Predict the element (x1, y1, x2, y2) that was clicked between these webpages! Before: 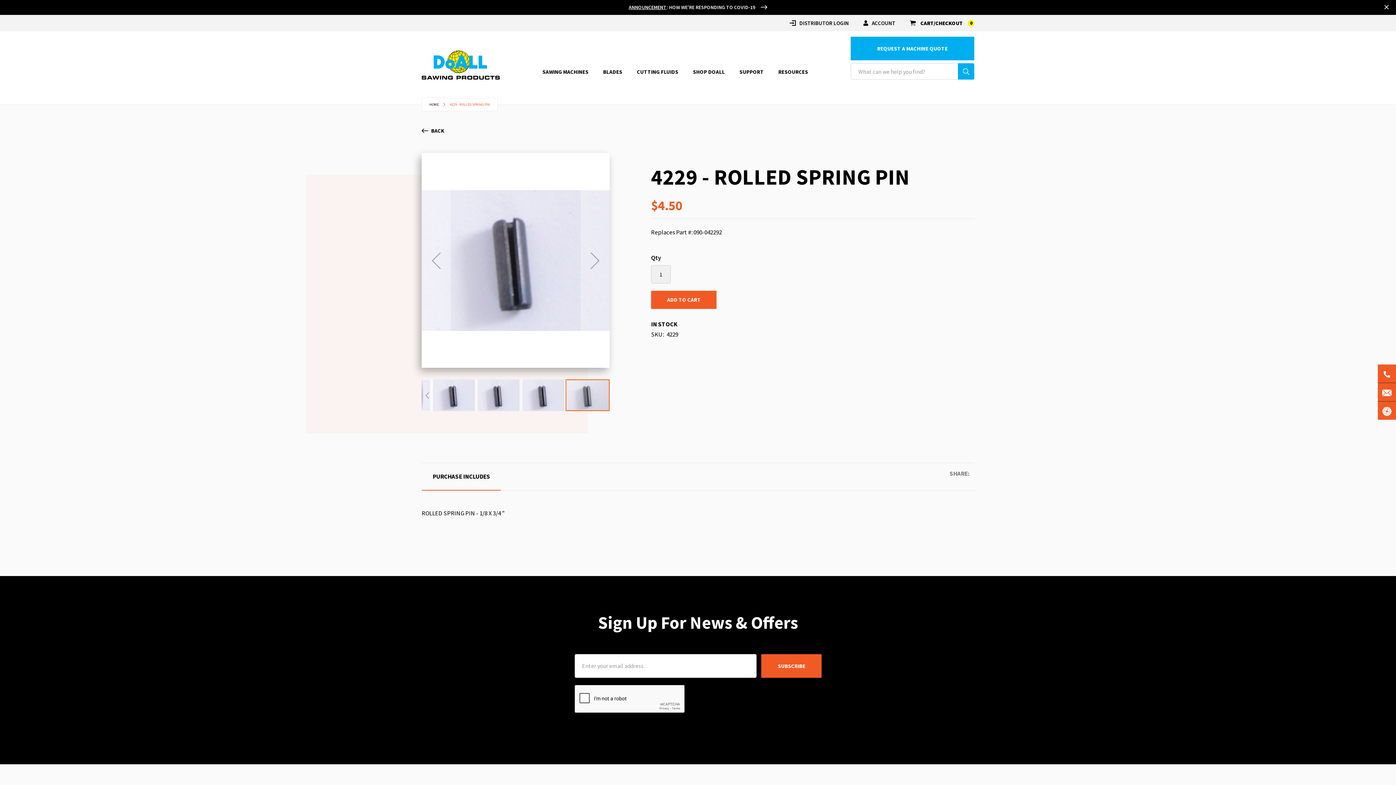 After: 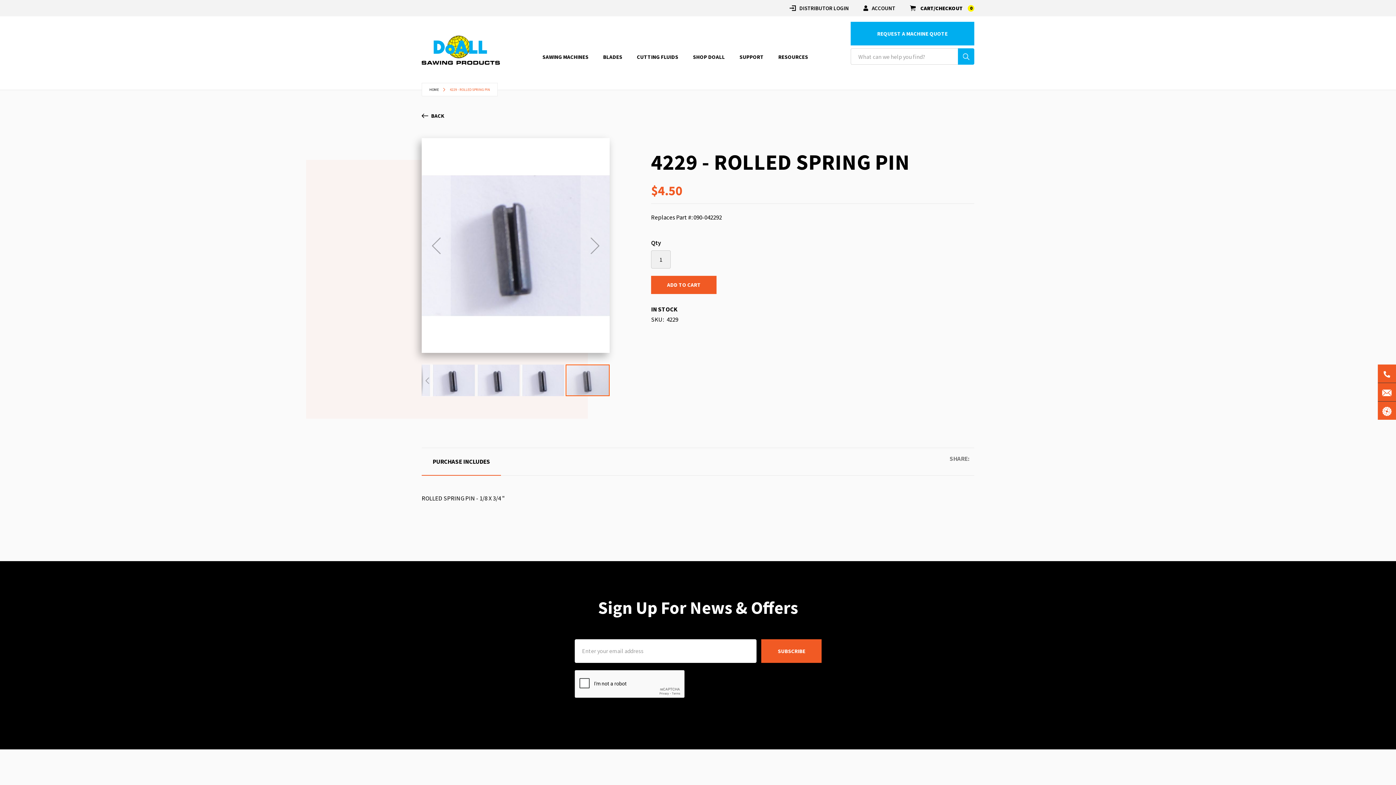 Action: bbox: (1382, 2, 1390, 12)